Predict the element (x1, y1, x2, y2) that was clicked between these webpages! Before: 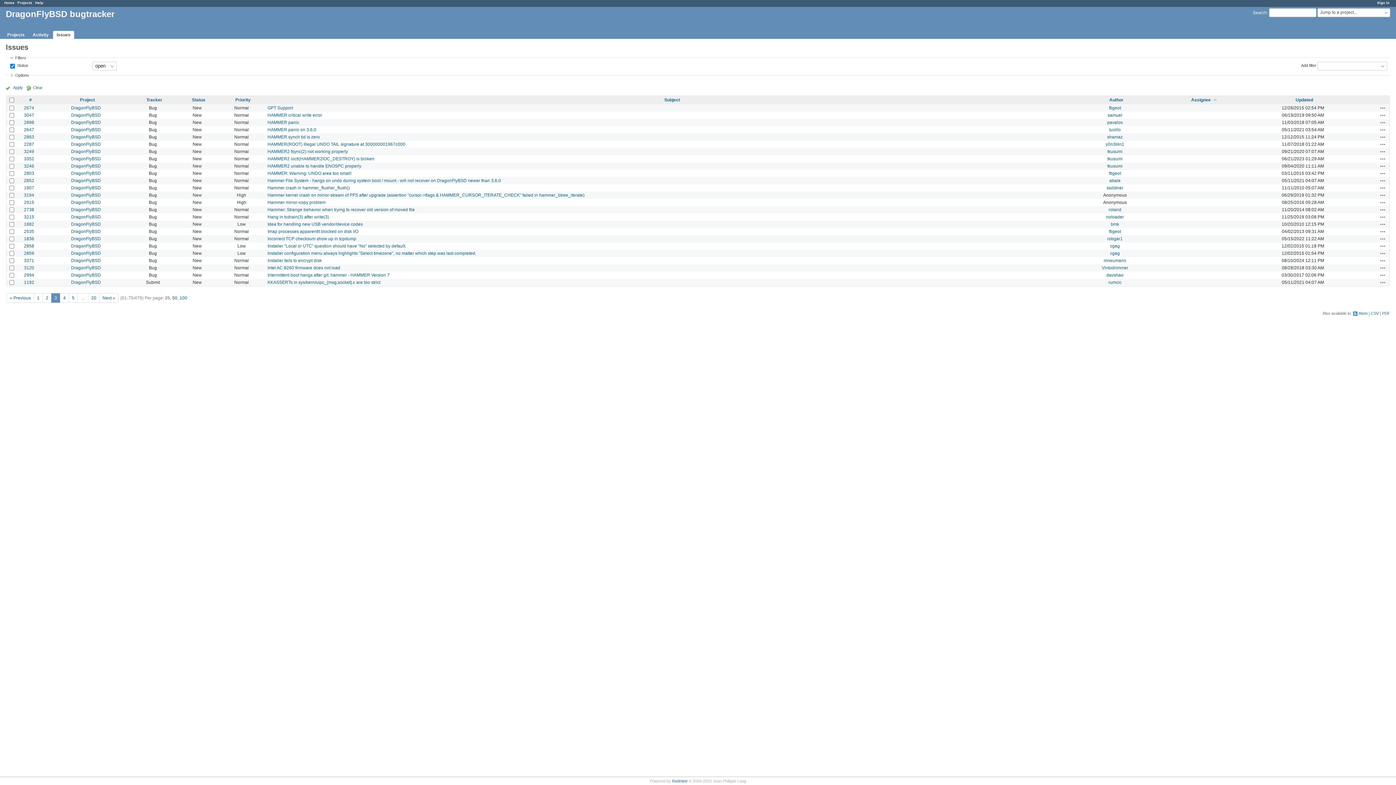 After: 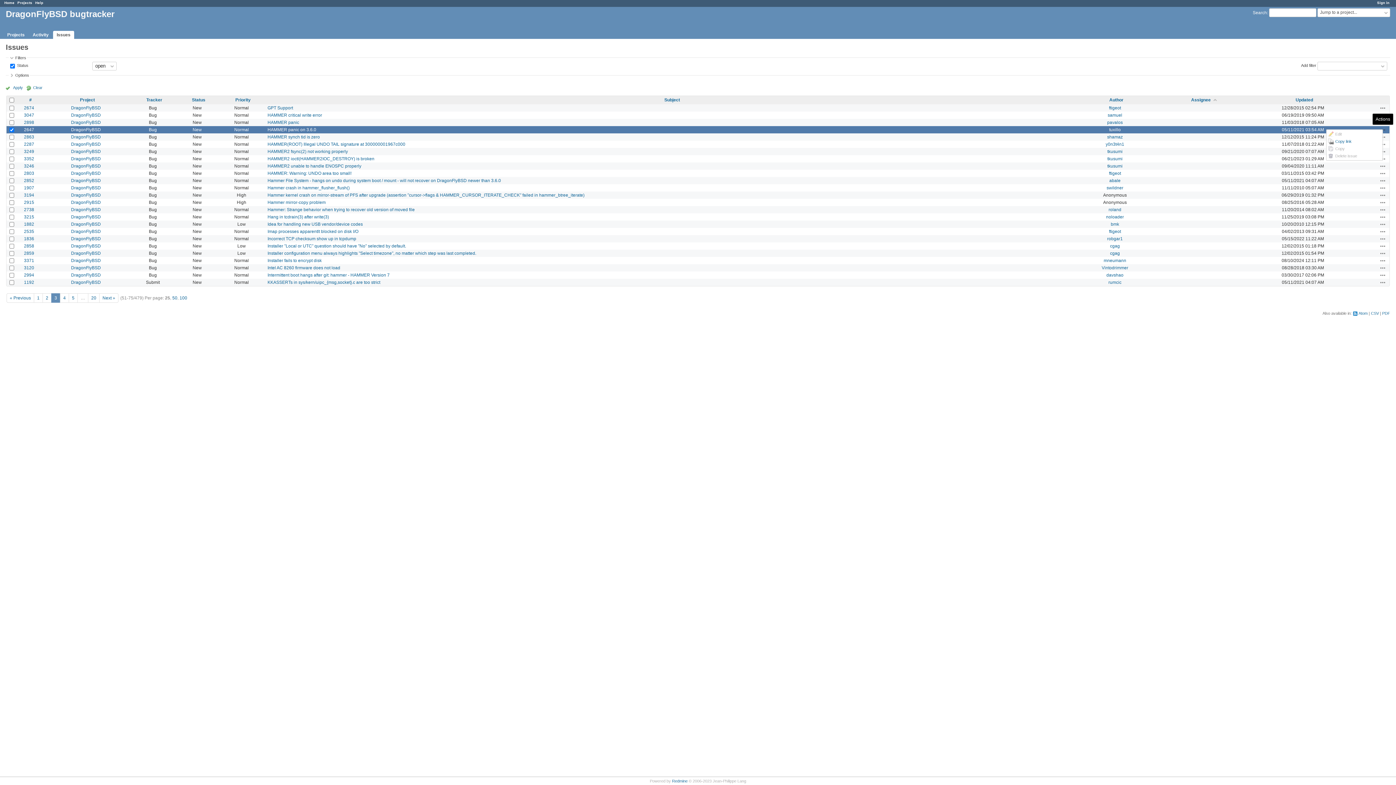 Action: bbox: (1380, 126, 1386, 132) label: Actions